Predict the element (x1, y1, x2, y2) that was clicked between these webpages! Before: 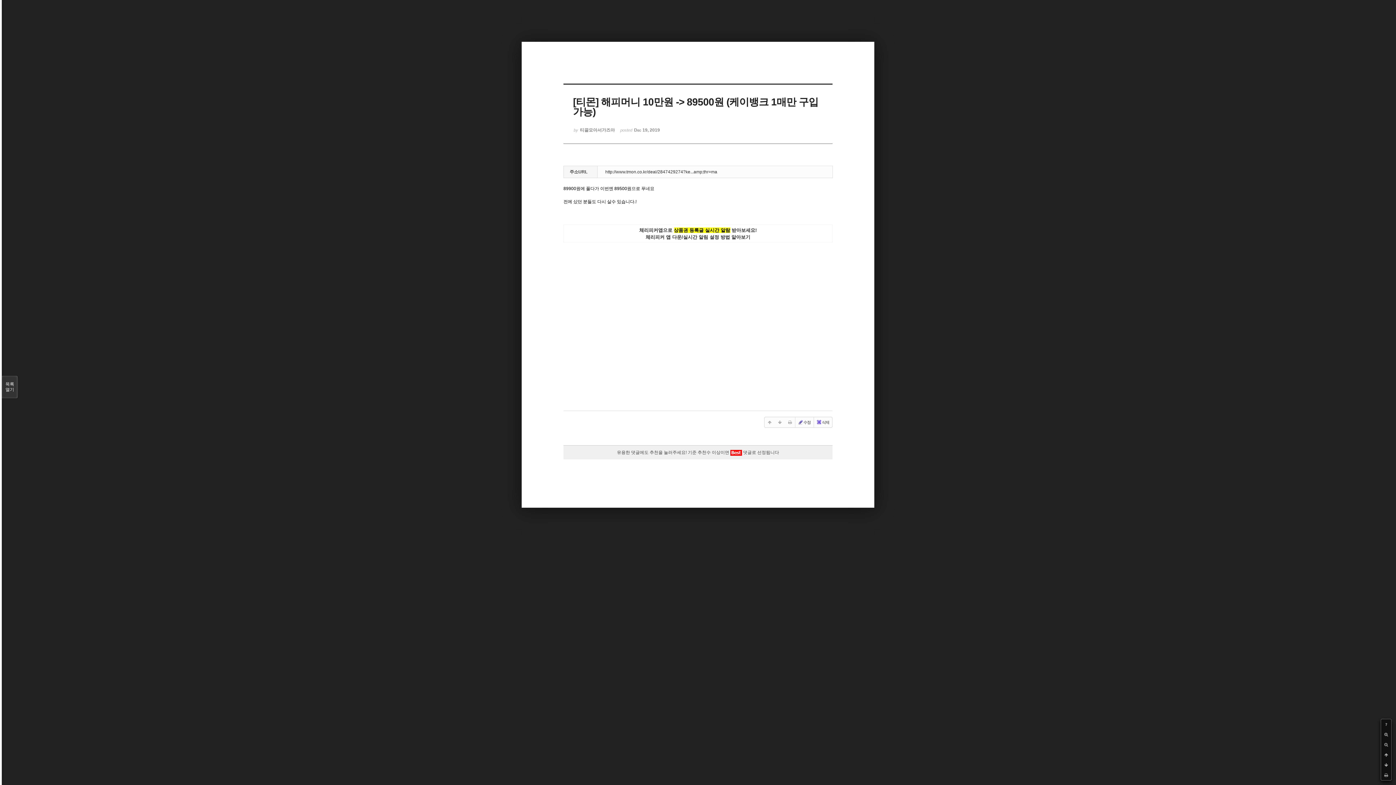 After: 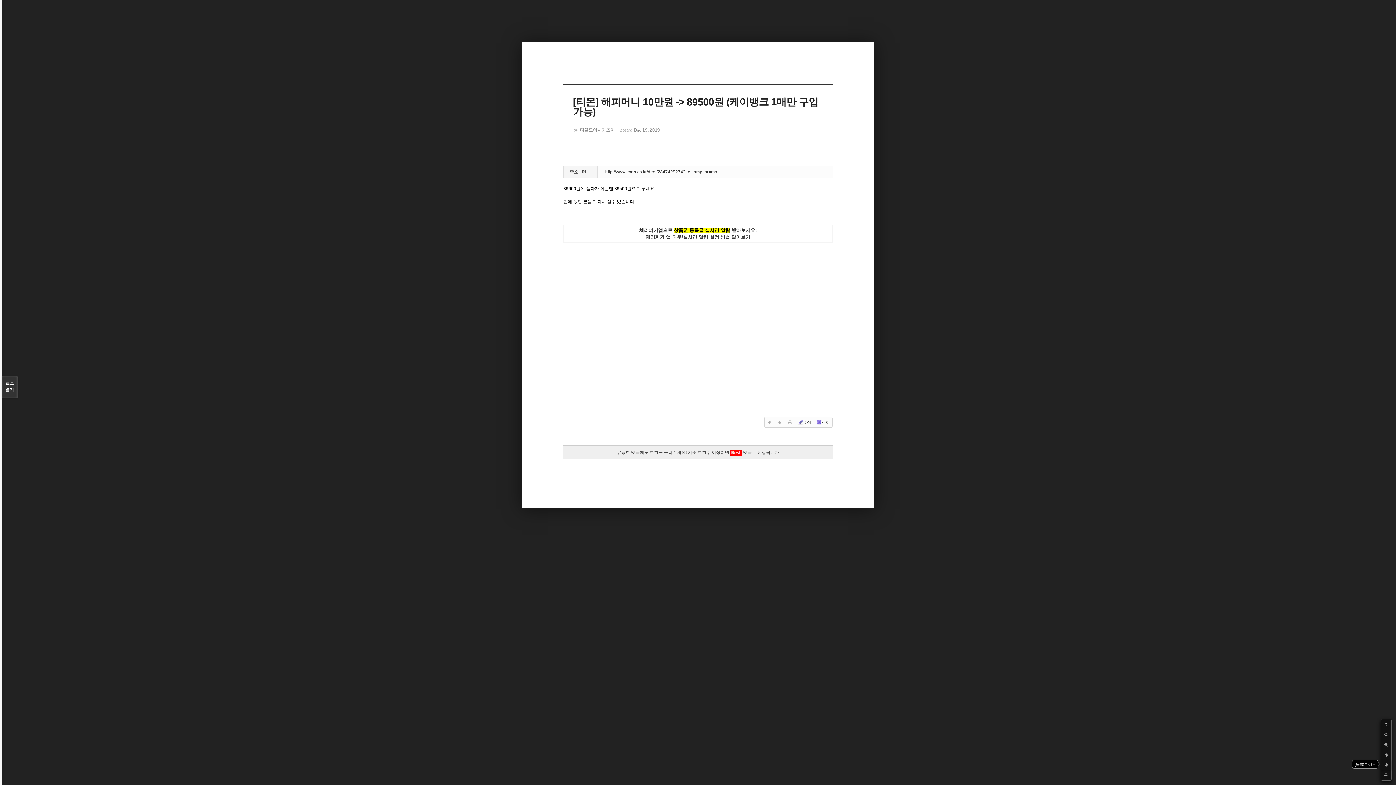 Action: bbox: (1381, 760, 1391, 770)